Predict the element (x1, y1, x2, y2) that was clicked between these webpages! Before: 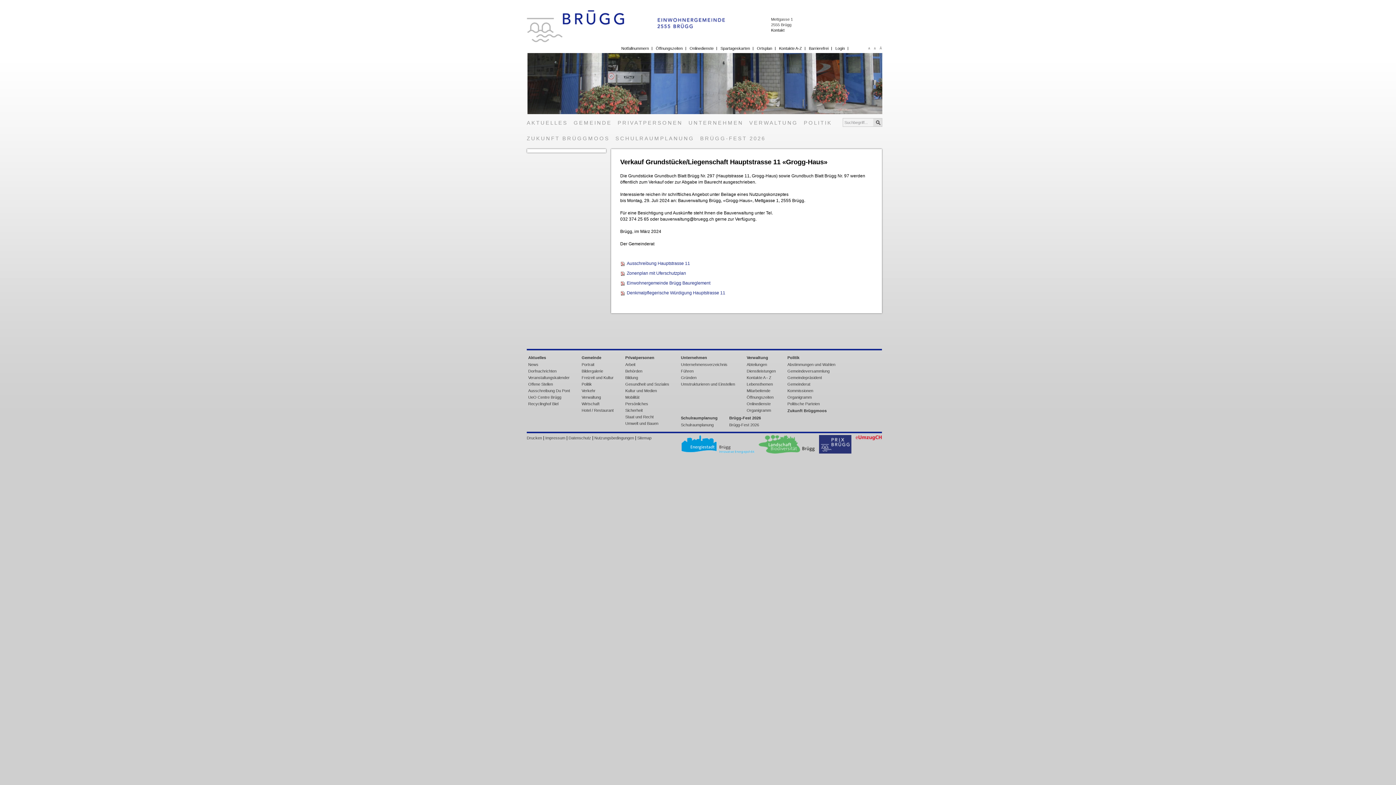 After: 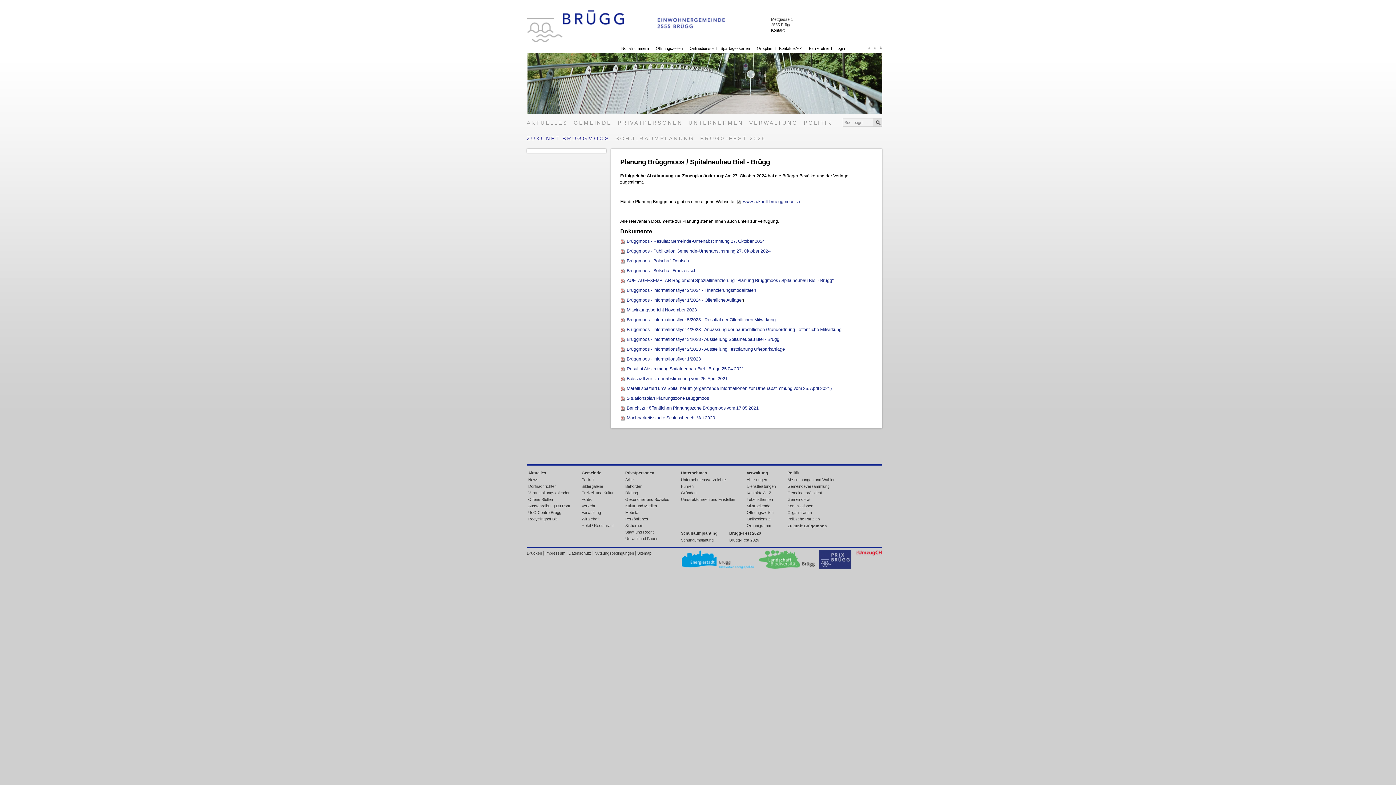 Action: label: ZUKUNFT BRÜGGMOOS bbox: (526, 130, 615, 146)